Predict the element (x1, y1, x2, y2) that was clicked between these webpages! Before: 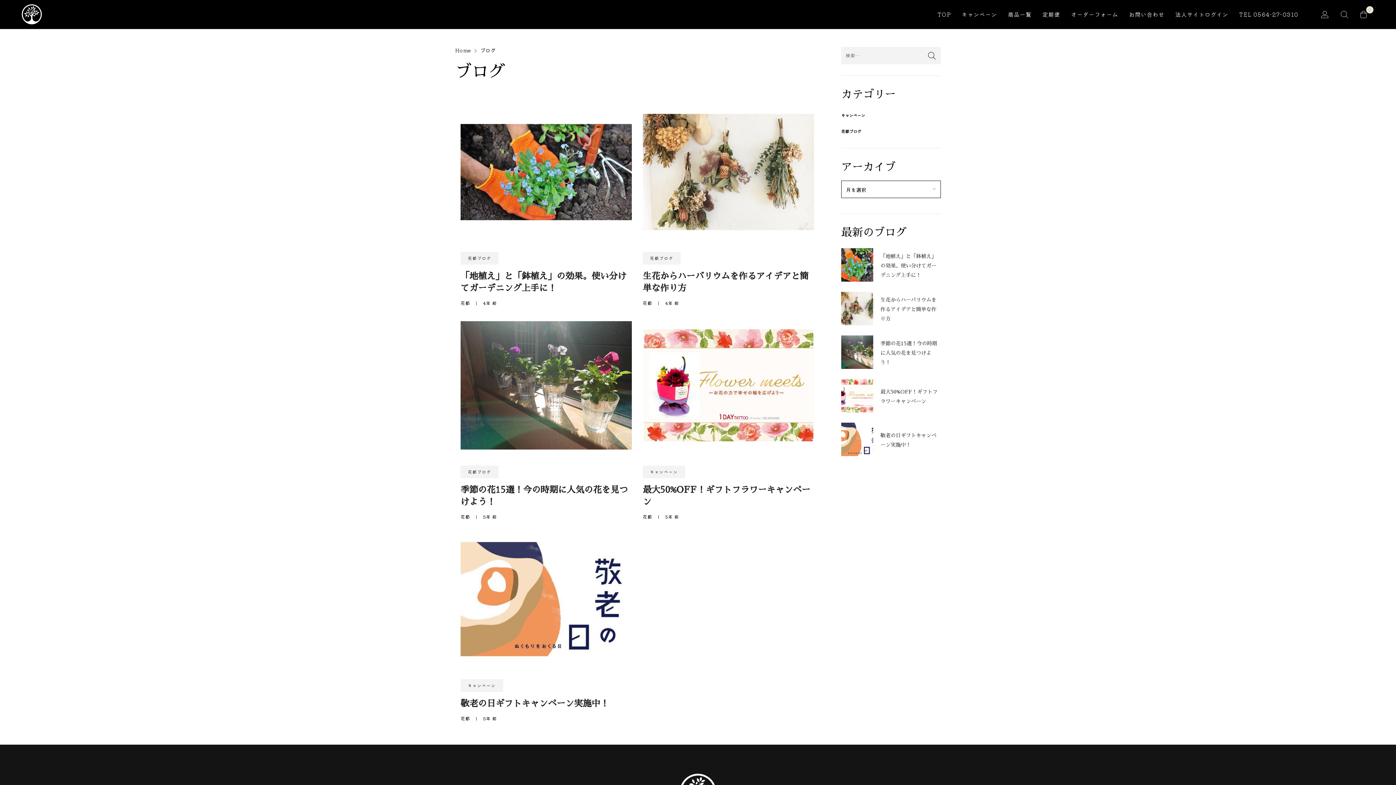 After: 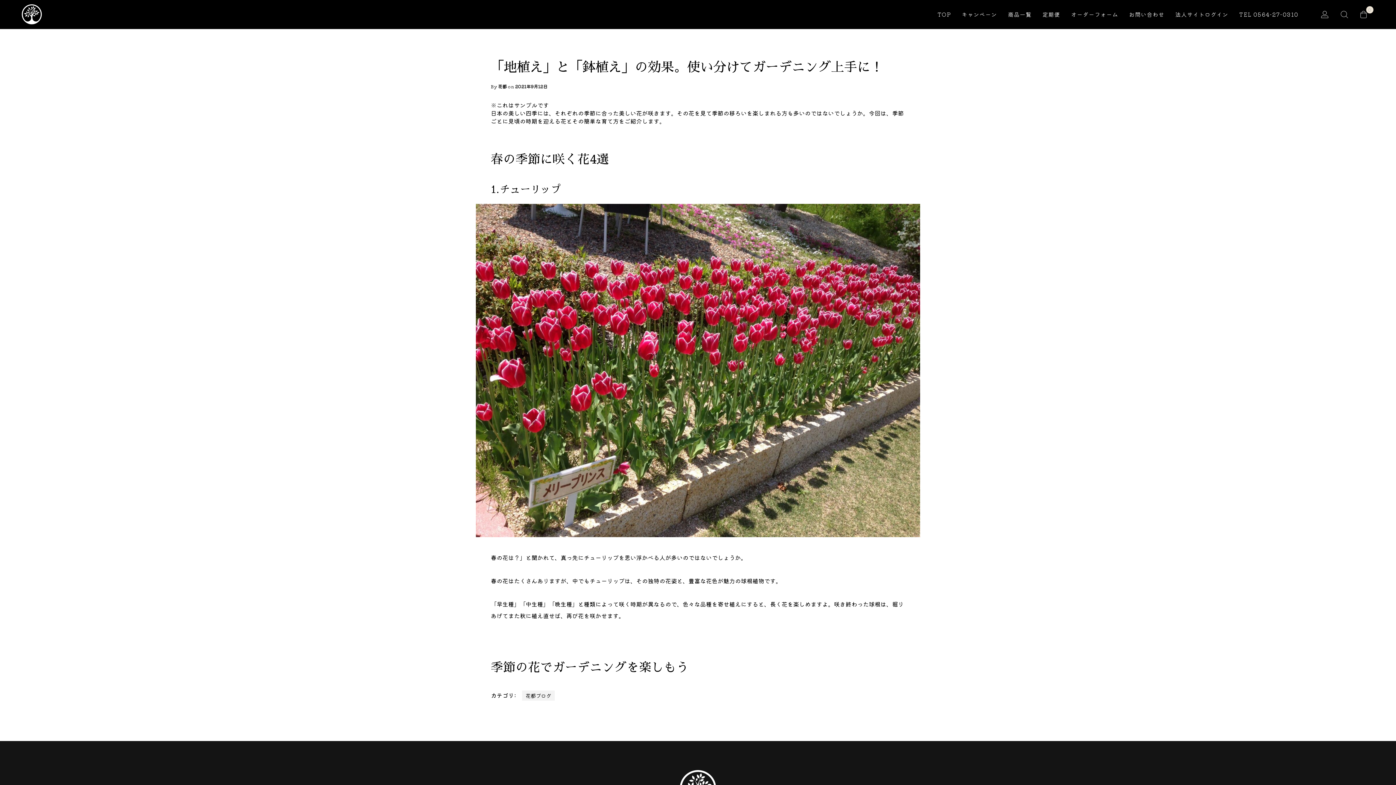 Action: bbox: (460, 103, 632, 240)